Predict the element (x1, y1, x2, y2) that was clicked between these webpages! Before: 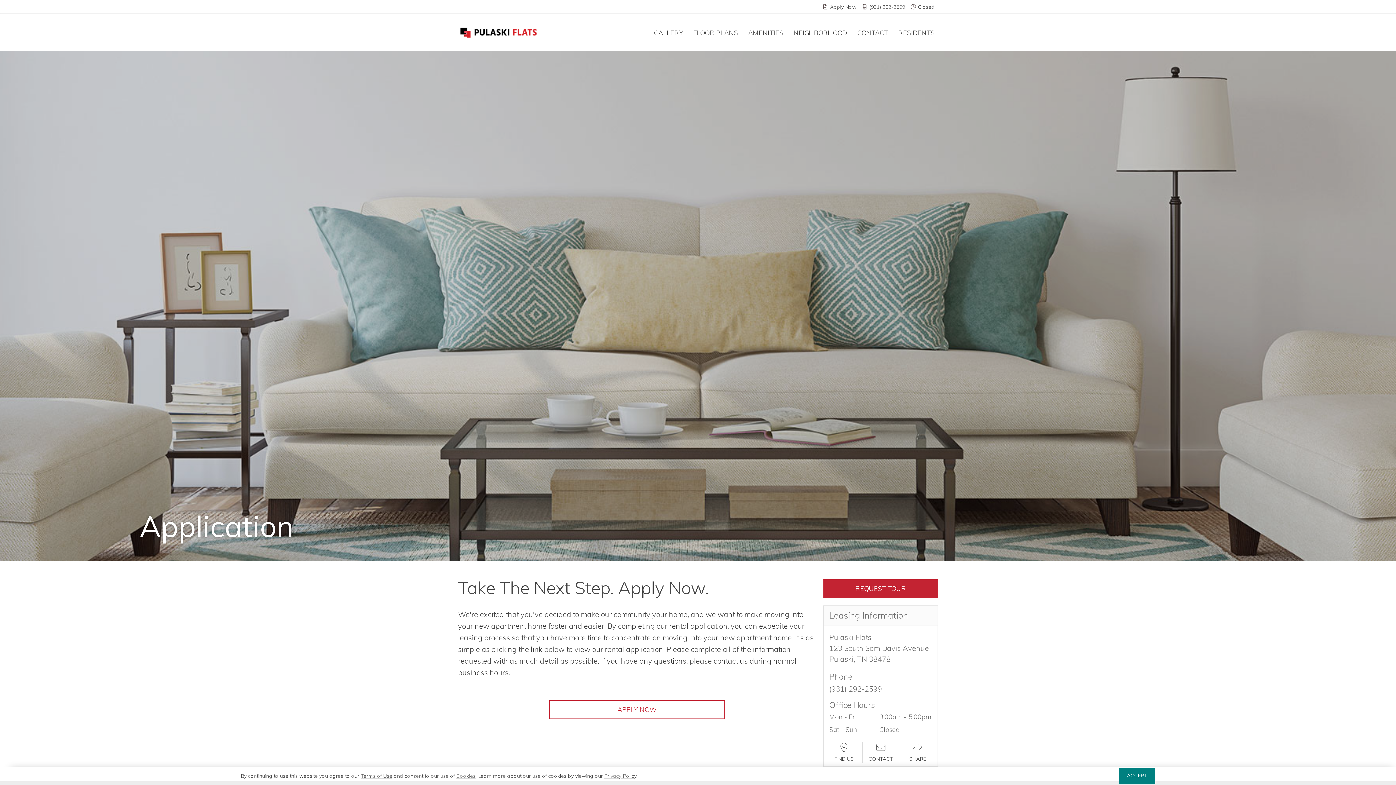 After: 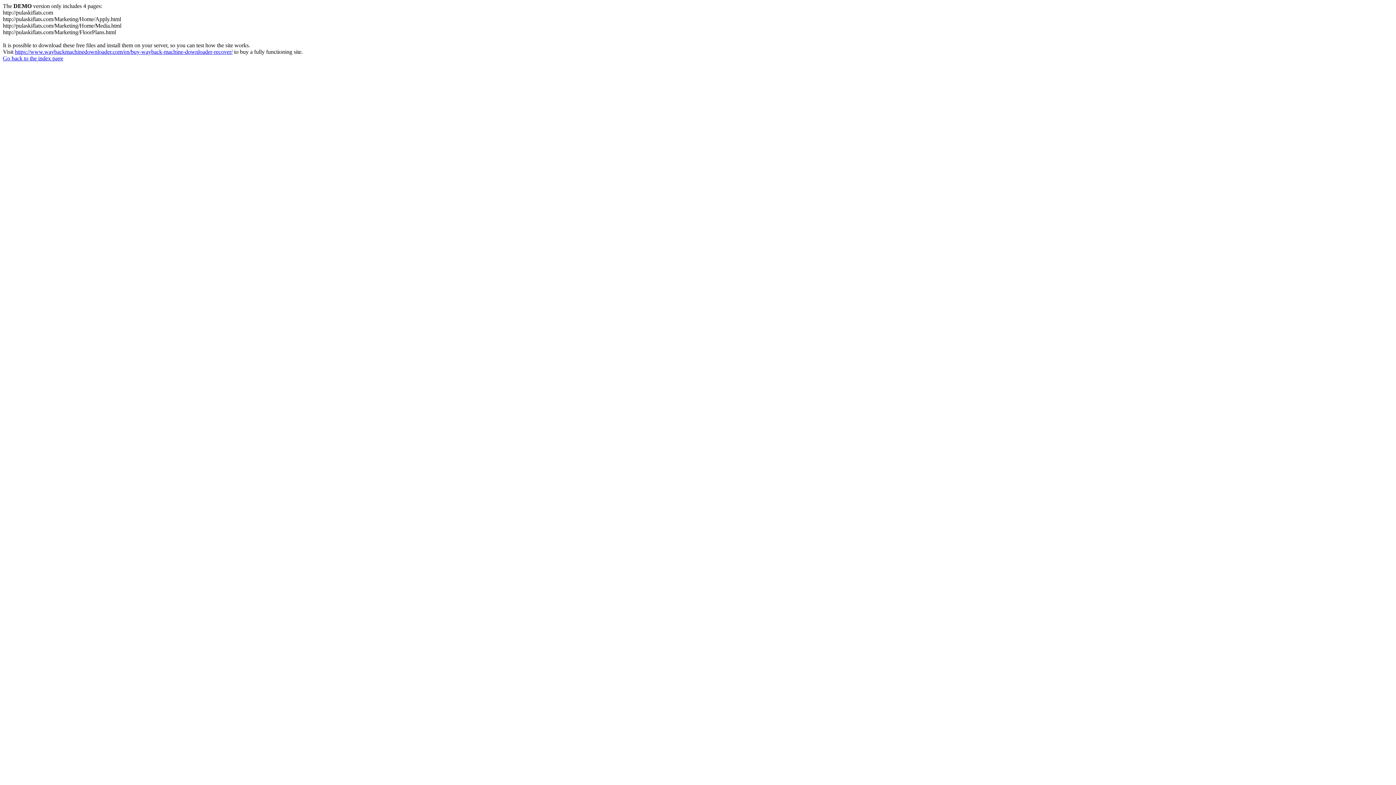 Action: label: Cookies bbox: (456, 773, 475, 779)